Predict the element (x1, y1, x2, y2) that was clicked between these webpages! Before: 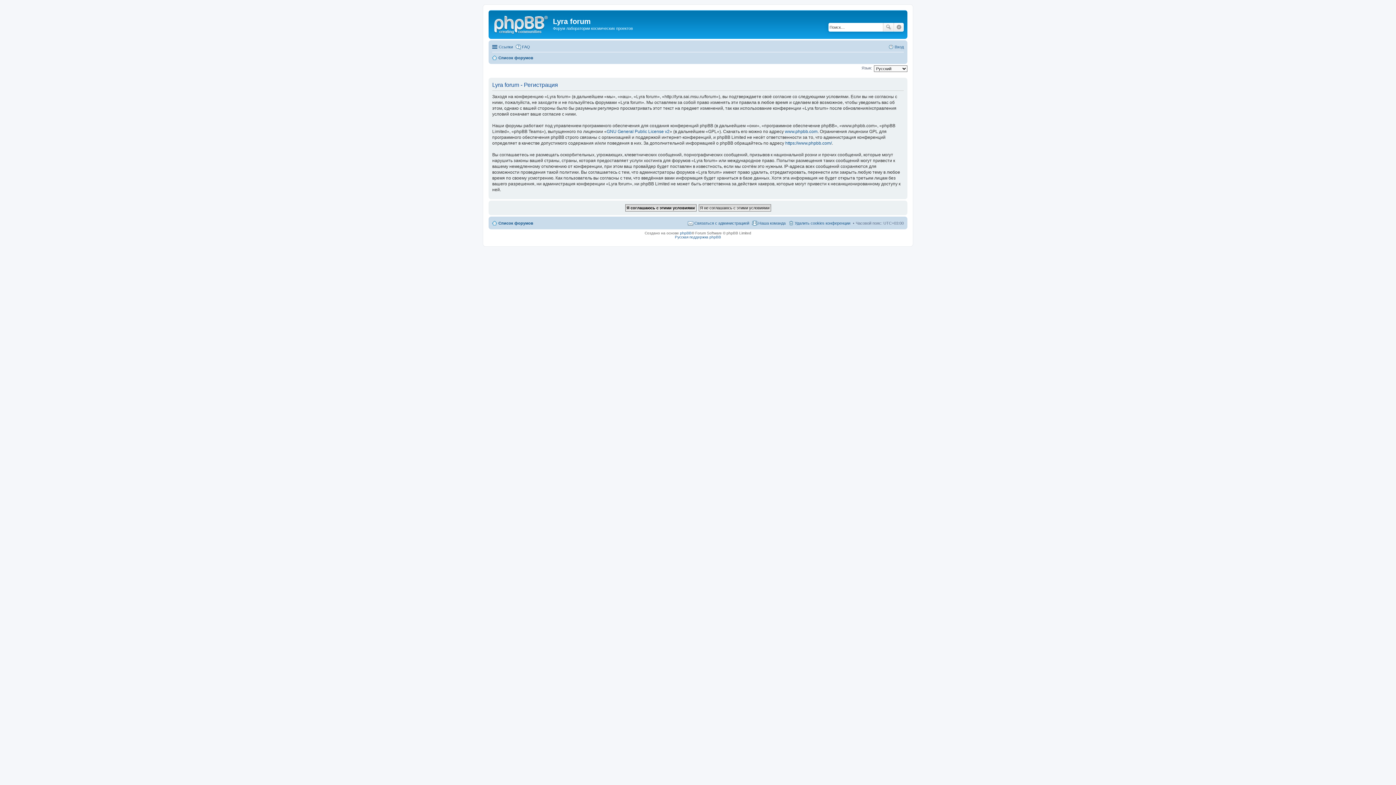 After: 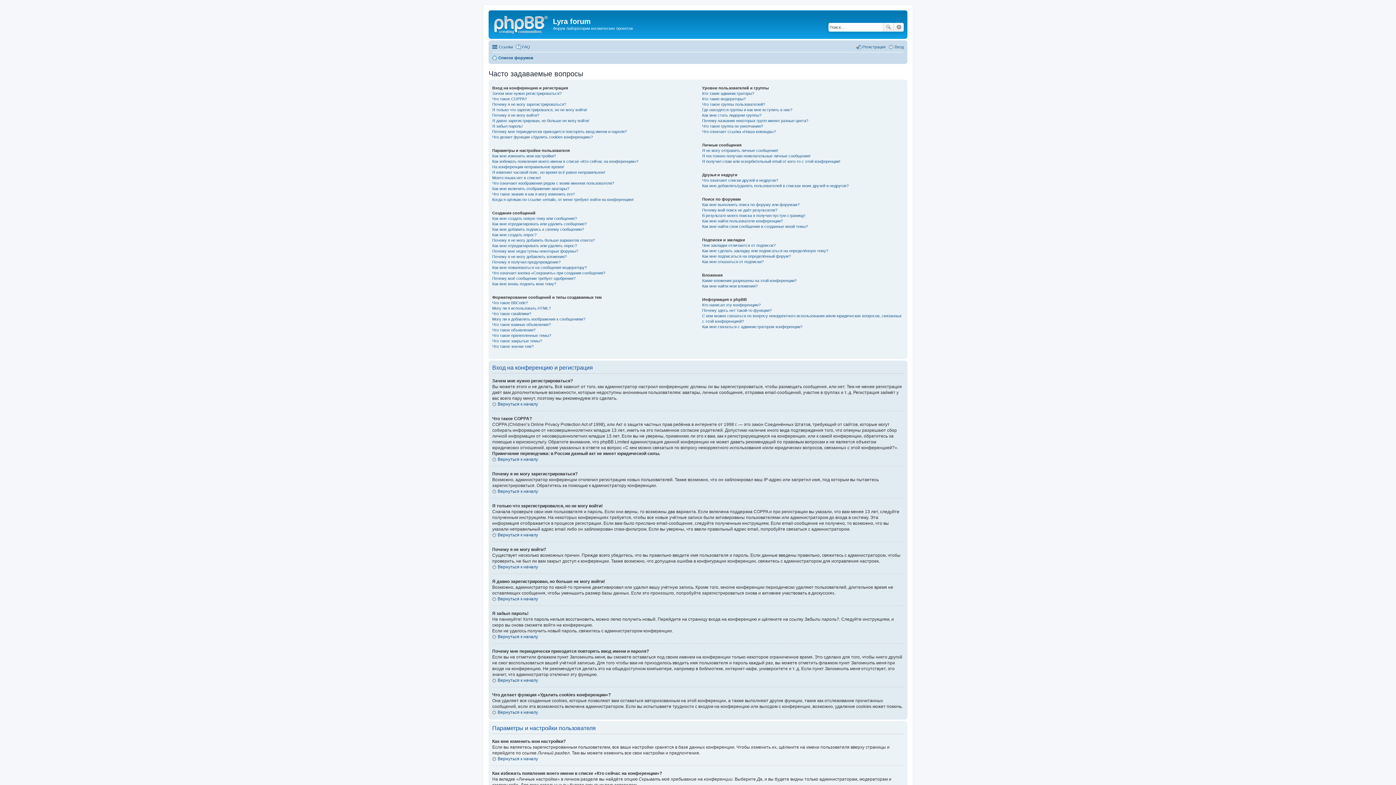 Action: bbox: (515, 42, 530, 51) label: FAQ